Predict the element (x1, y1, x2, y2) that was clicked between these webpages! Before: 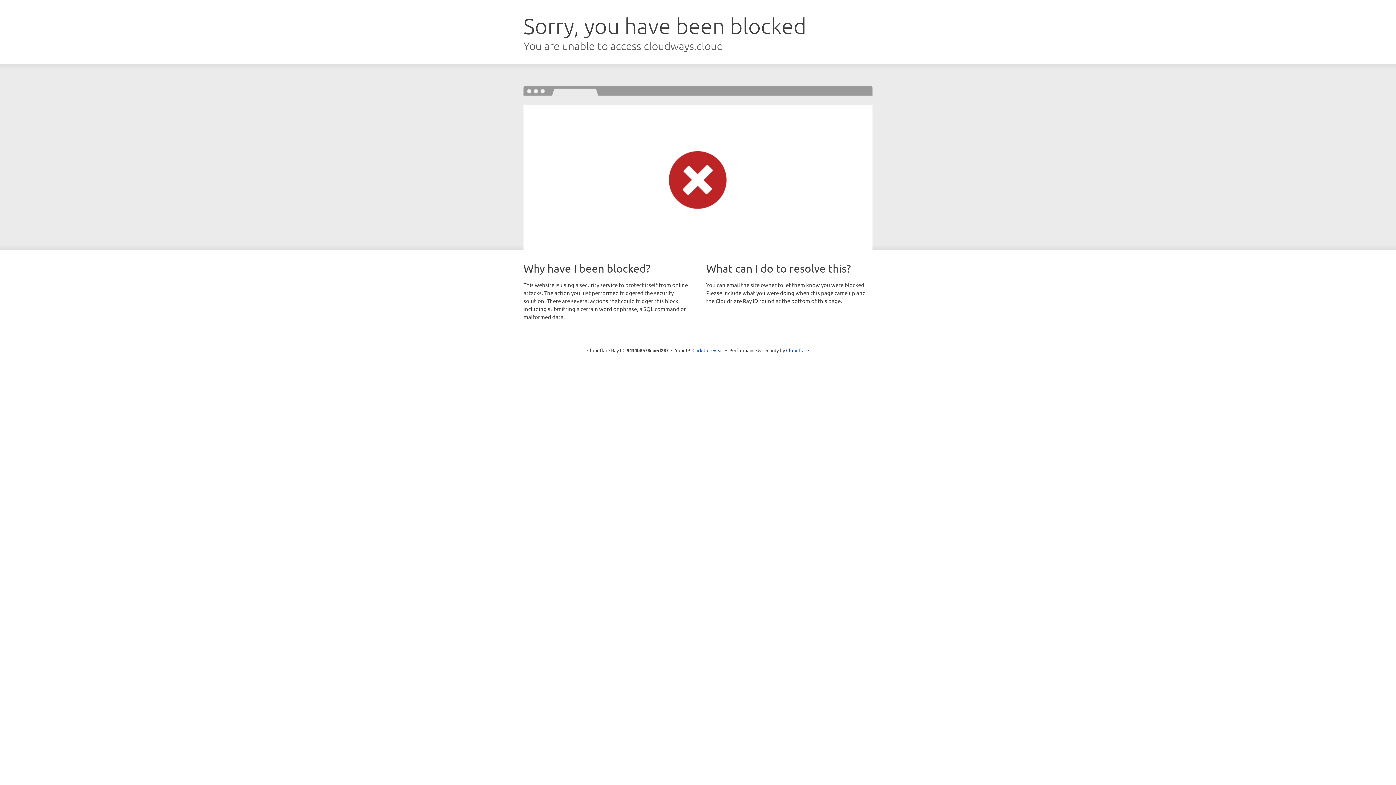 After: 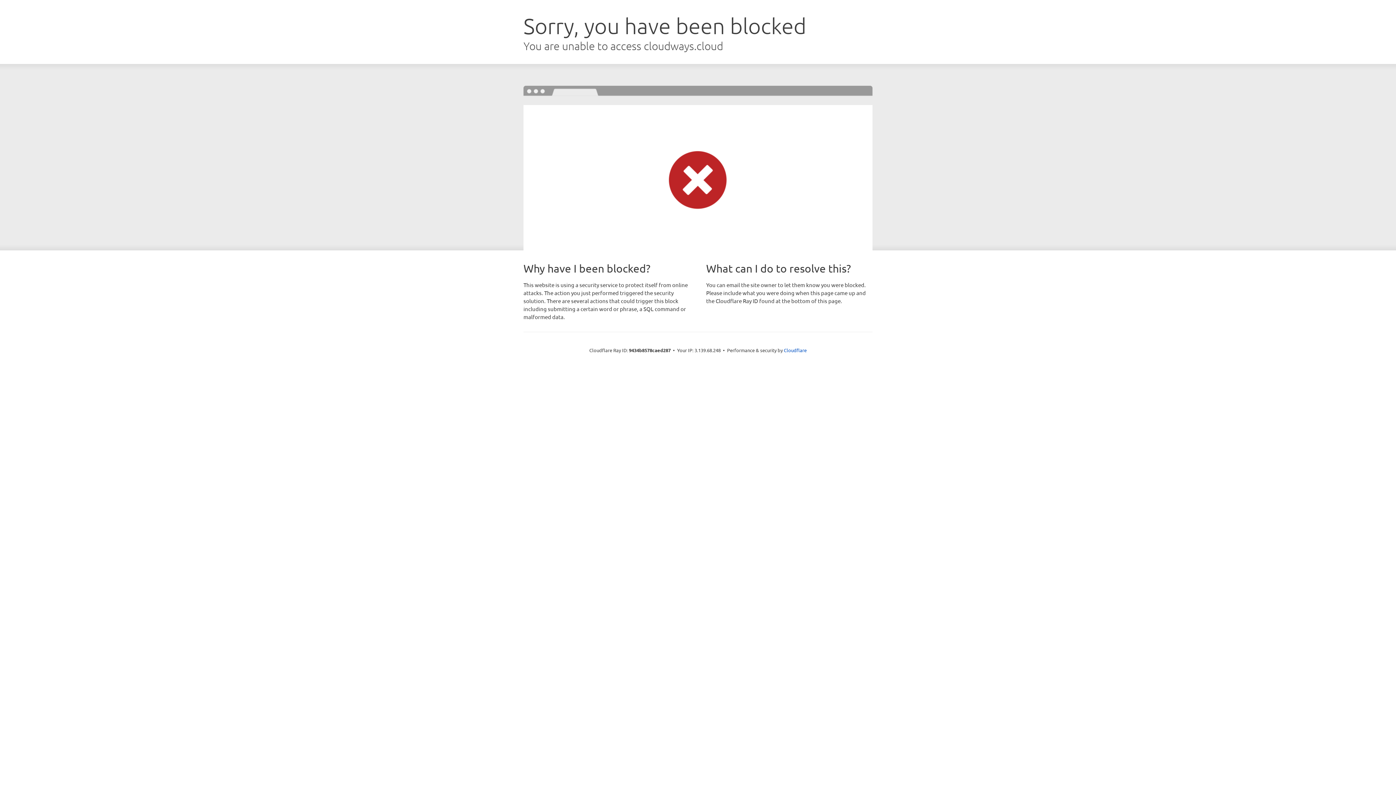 Action: bbox: (692, 346, 723, 353) label: Click to reveal